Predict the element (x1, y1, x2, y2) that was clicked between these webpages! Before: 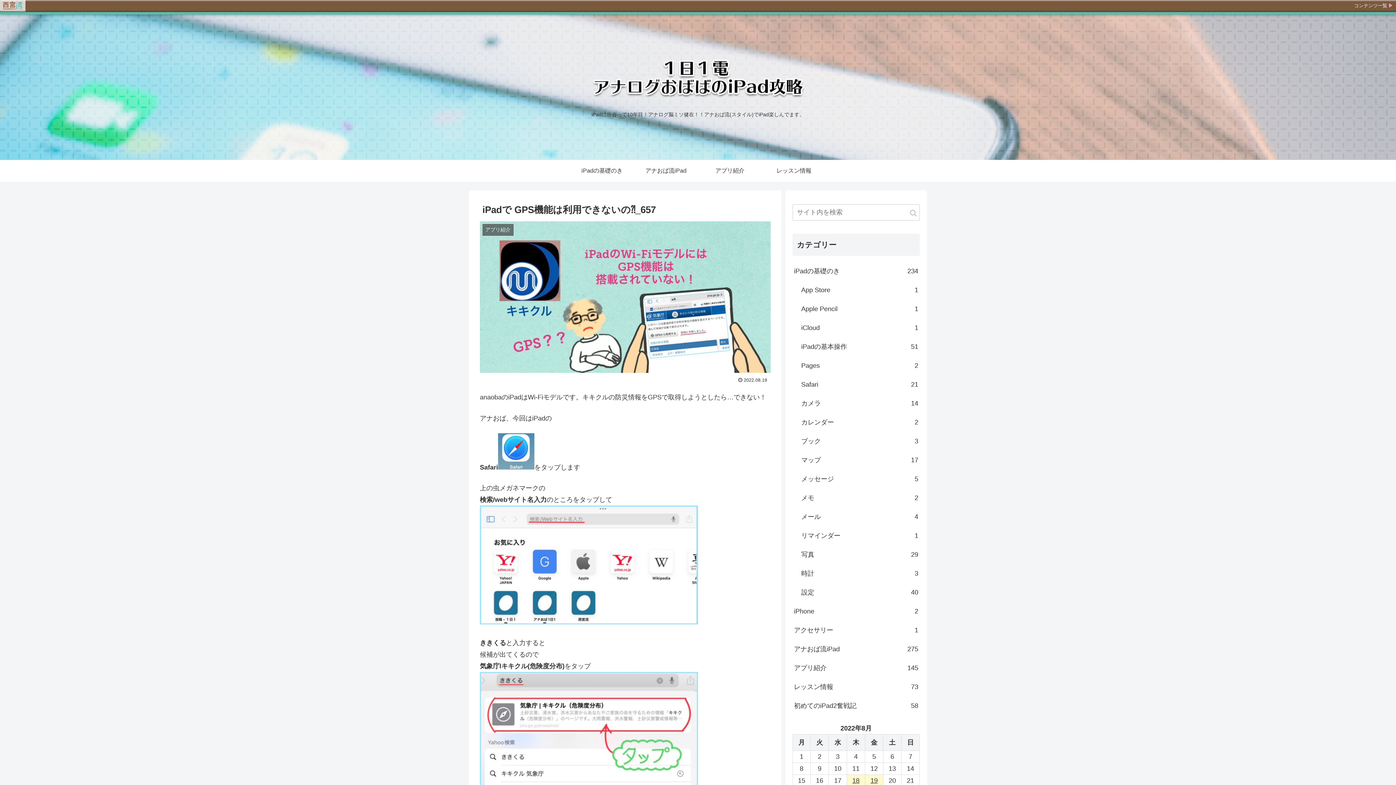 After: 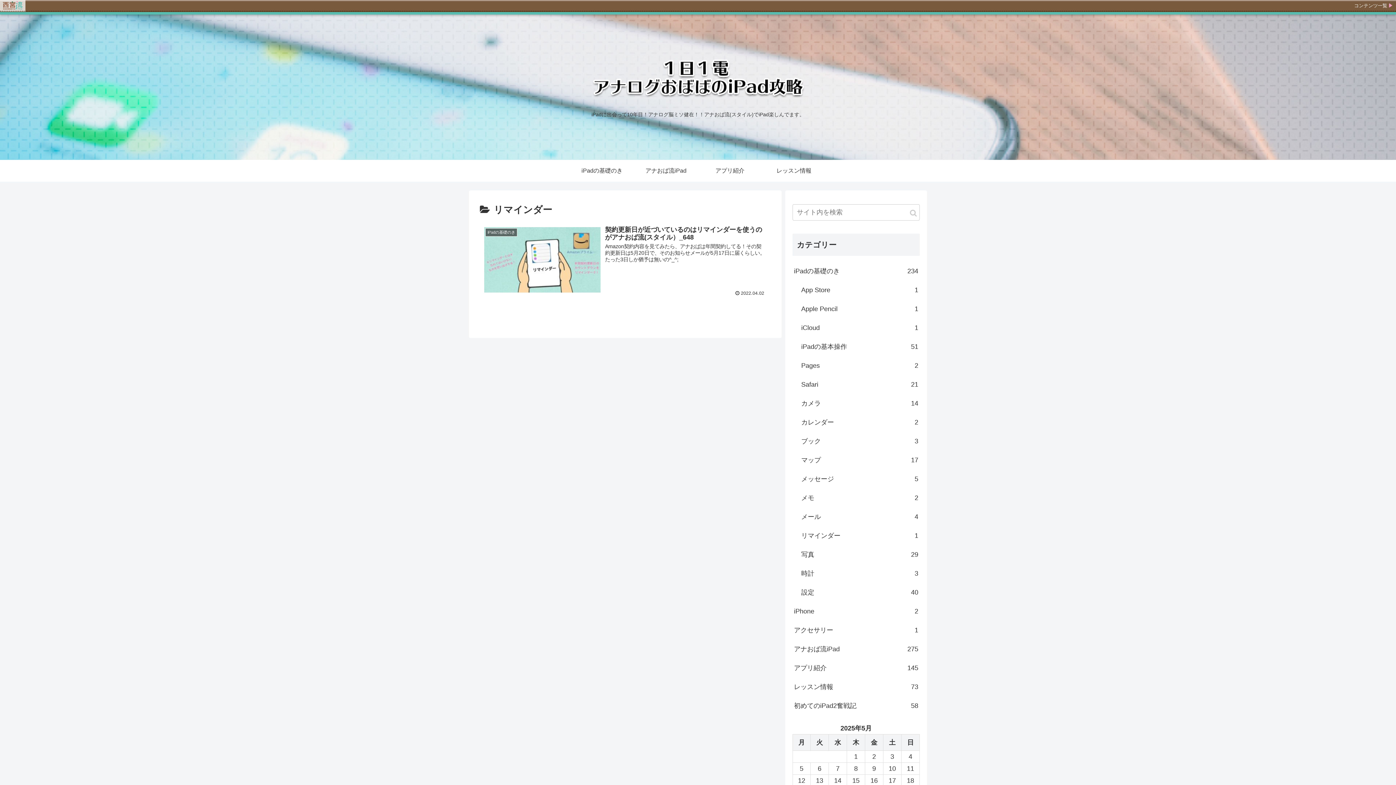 Action: bbox: (800, 526, 920, 545) label: リマインダー
1